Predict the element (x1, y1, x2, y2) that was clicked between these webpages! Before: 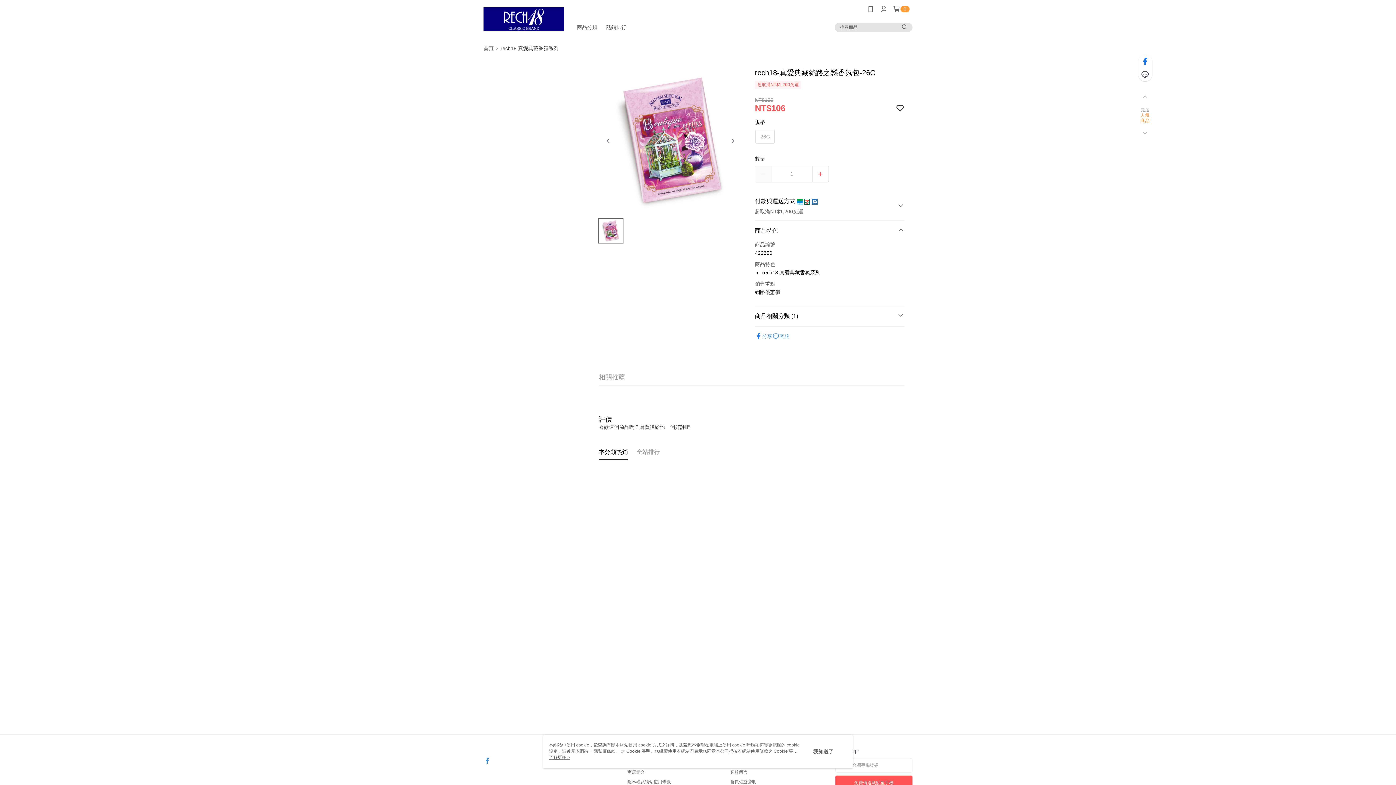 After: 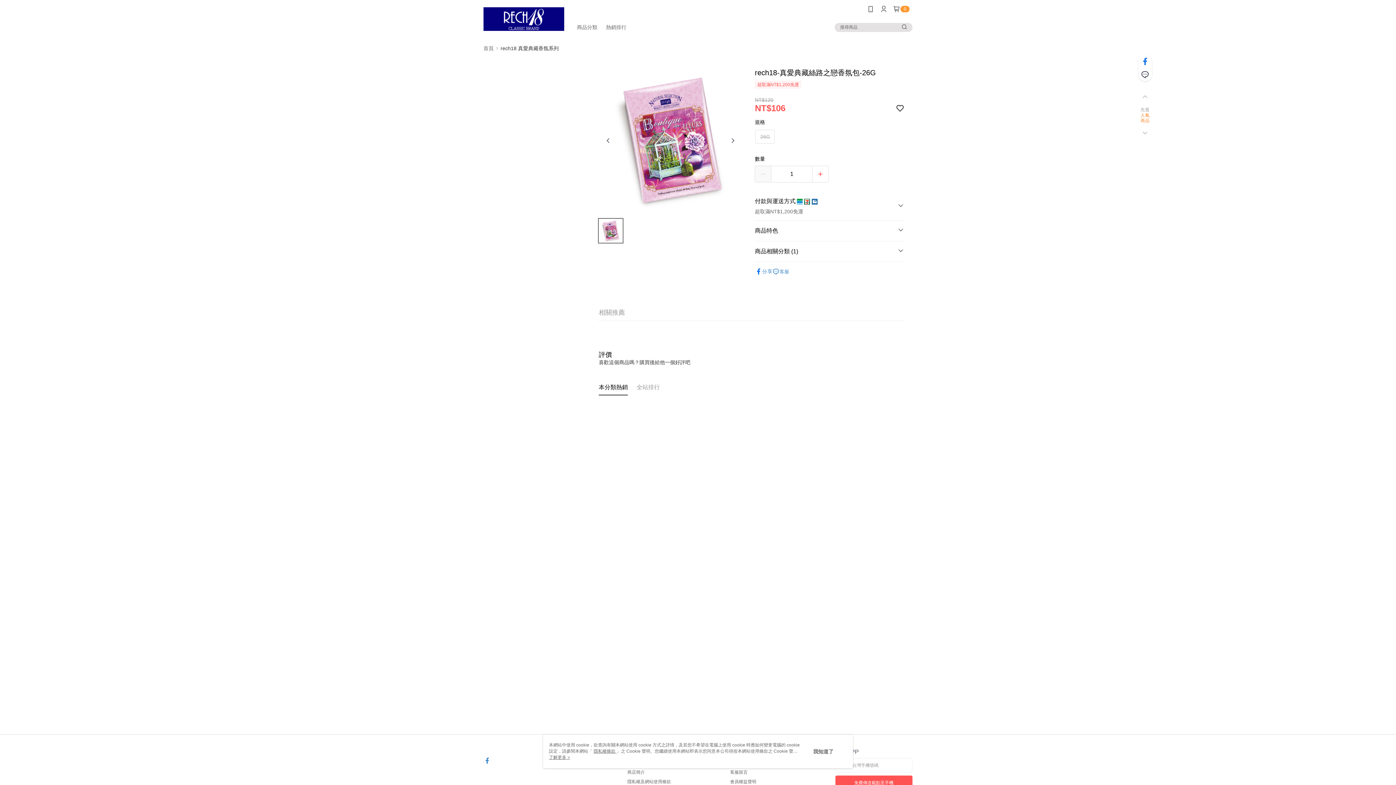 Action: bbox: (755, 158, 904, 179) label: 商品特色